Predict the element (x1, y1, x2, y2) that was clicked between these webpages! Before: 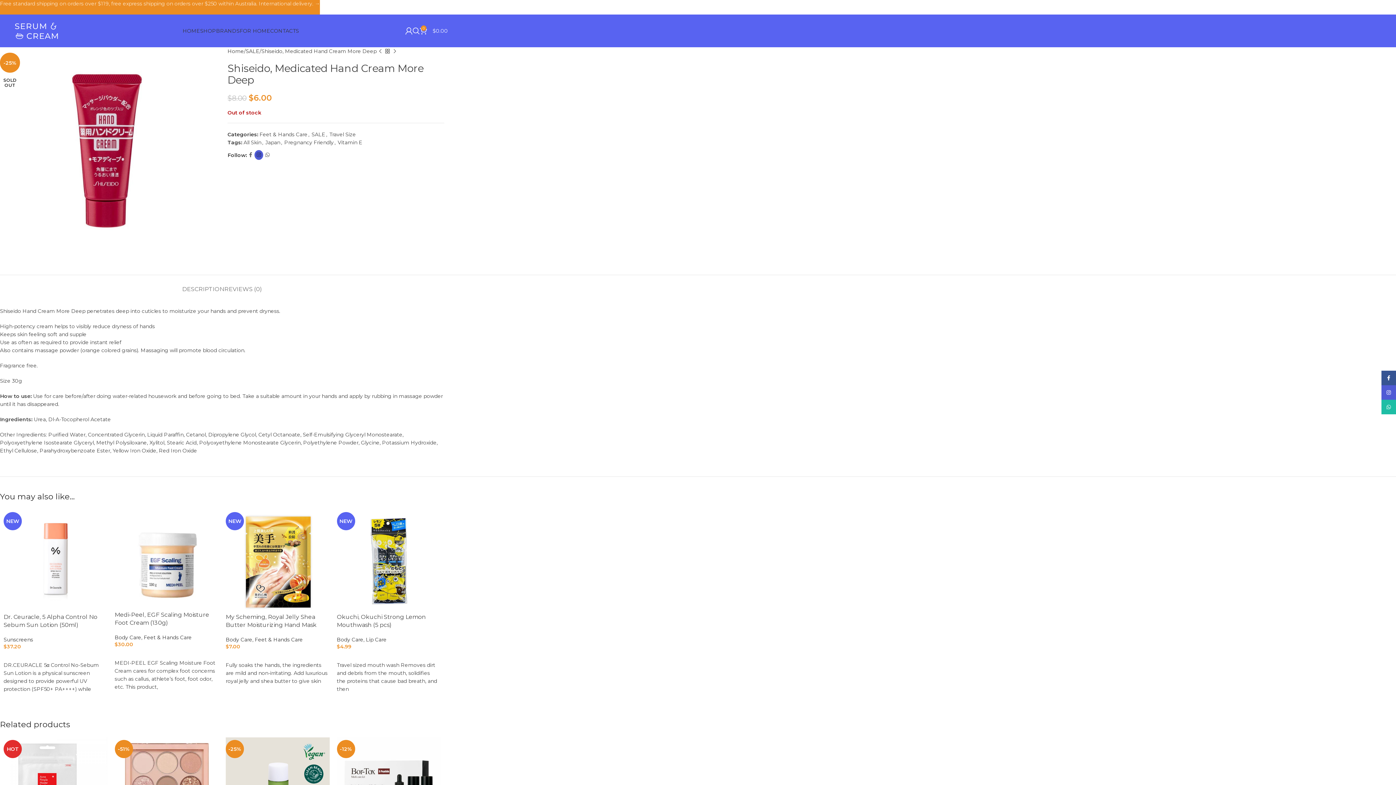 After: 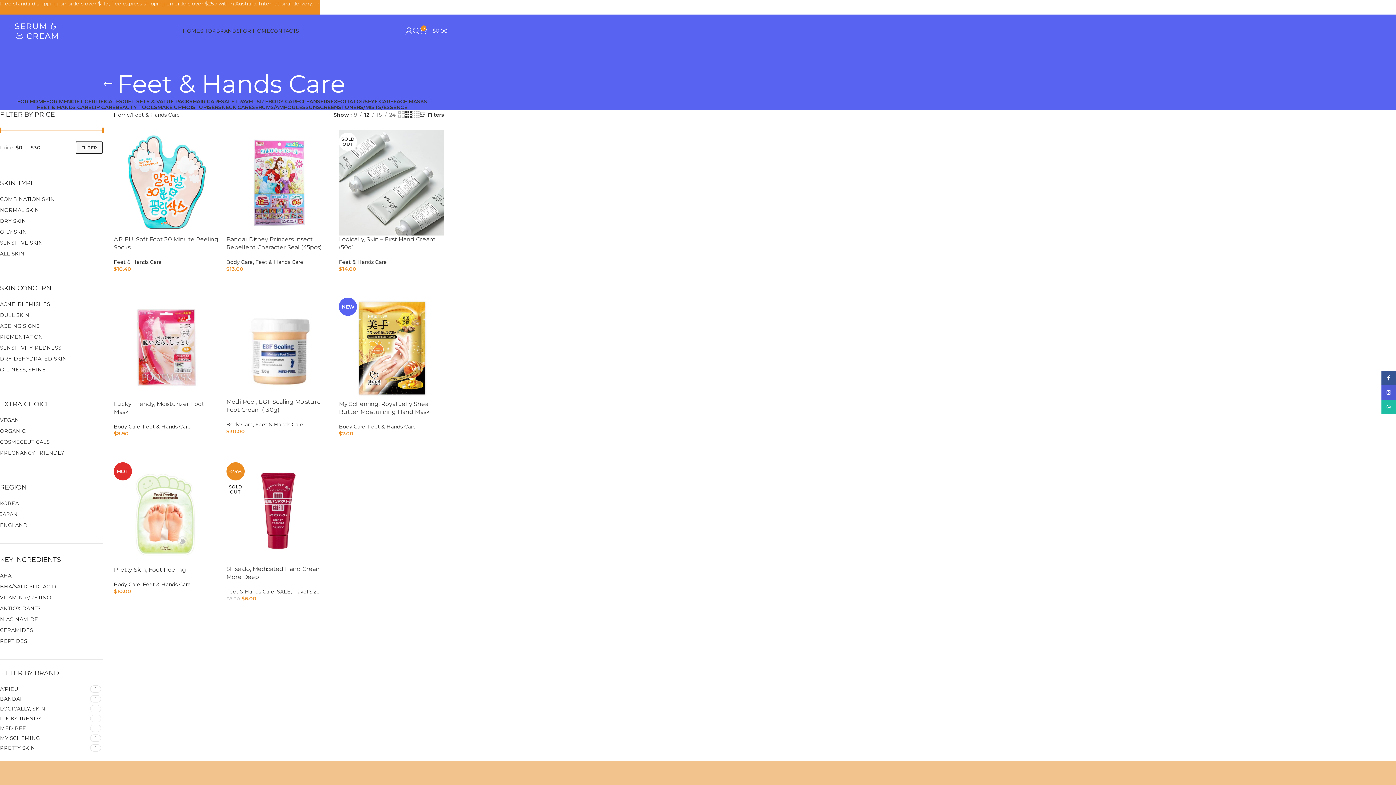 Action: bbox: (259, 131, 307, 137) label: Feet & Hands Care